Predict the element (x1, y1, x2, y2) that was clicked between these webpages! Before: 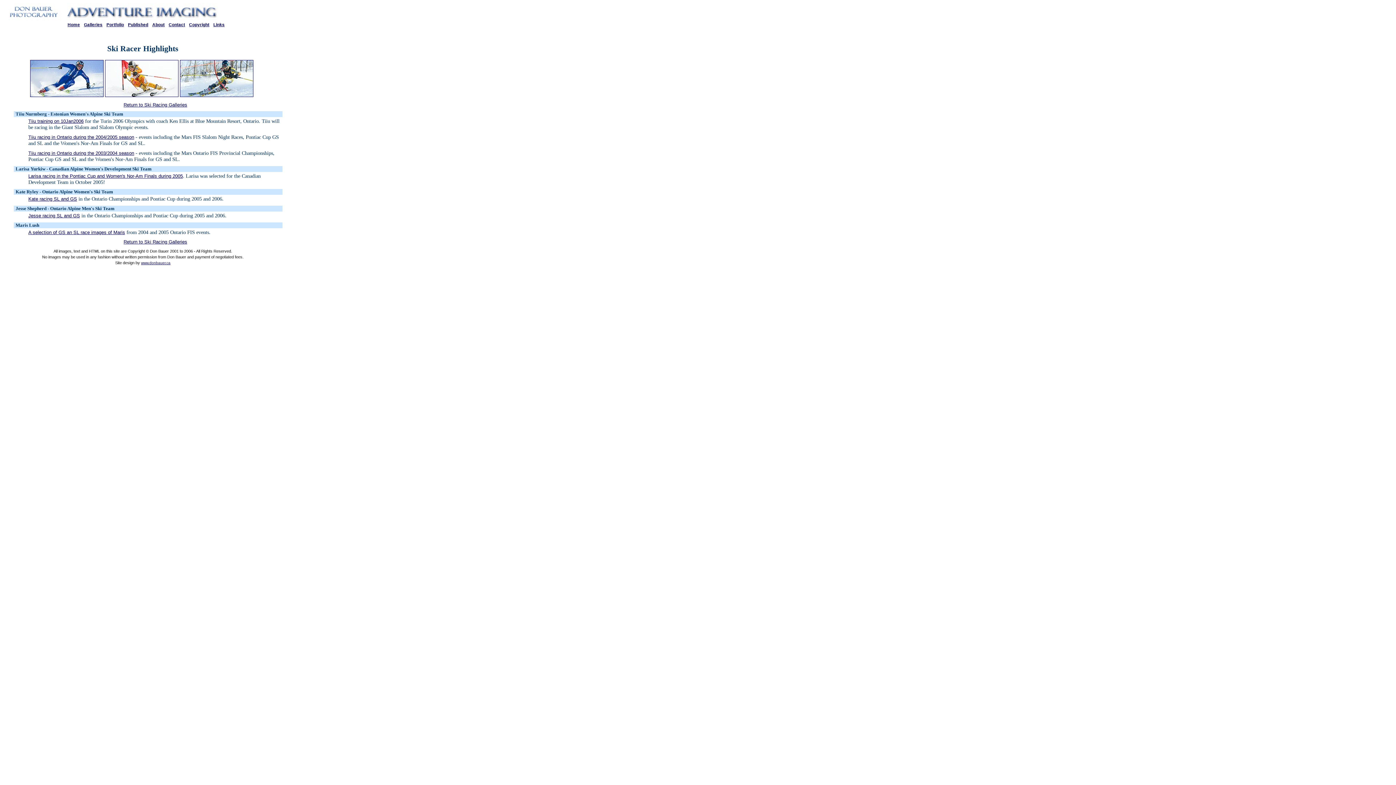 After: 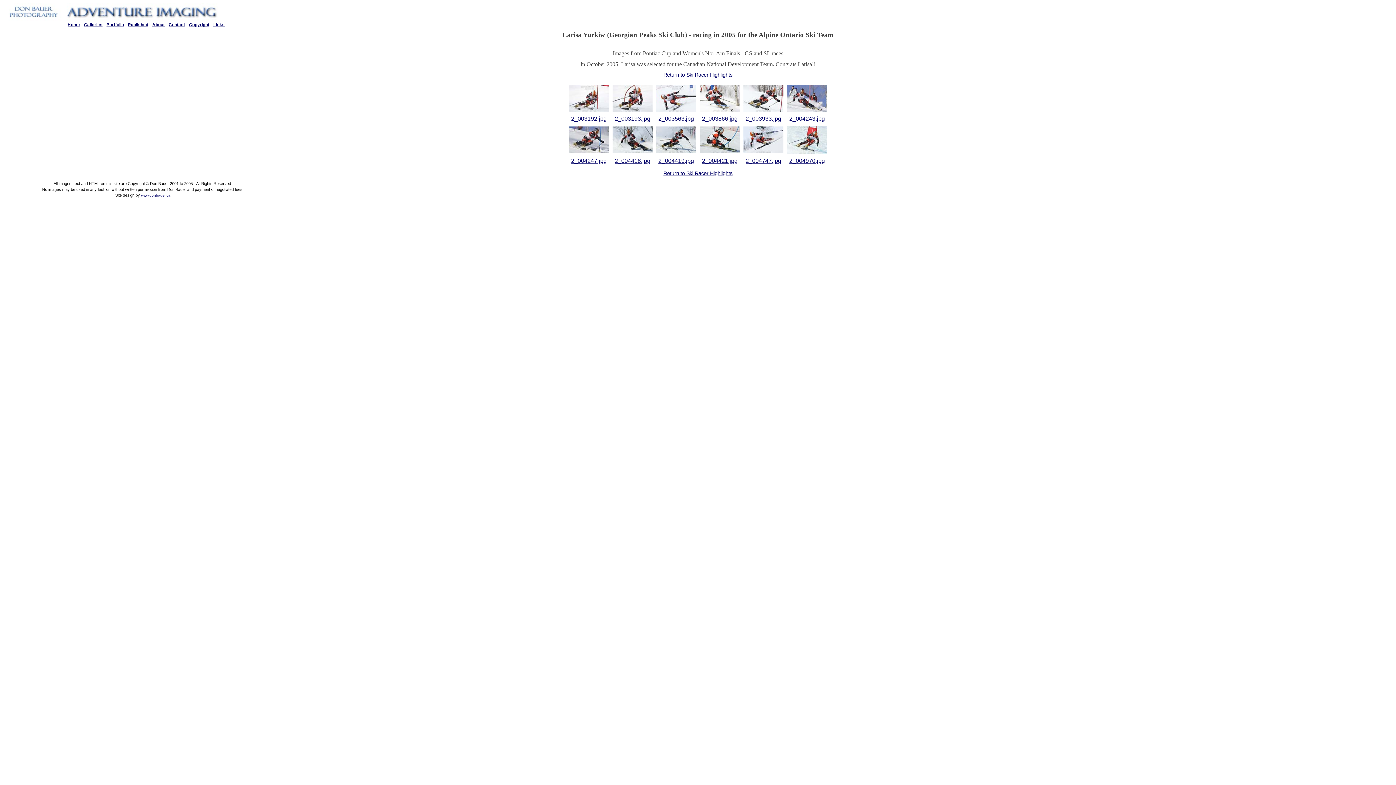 Action: label: Larisa racing in the Pontiac Cup and Women's Nor-Am Finals during 2005 bbox: (28, 173, 182, 178)